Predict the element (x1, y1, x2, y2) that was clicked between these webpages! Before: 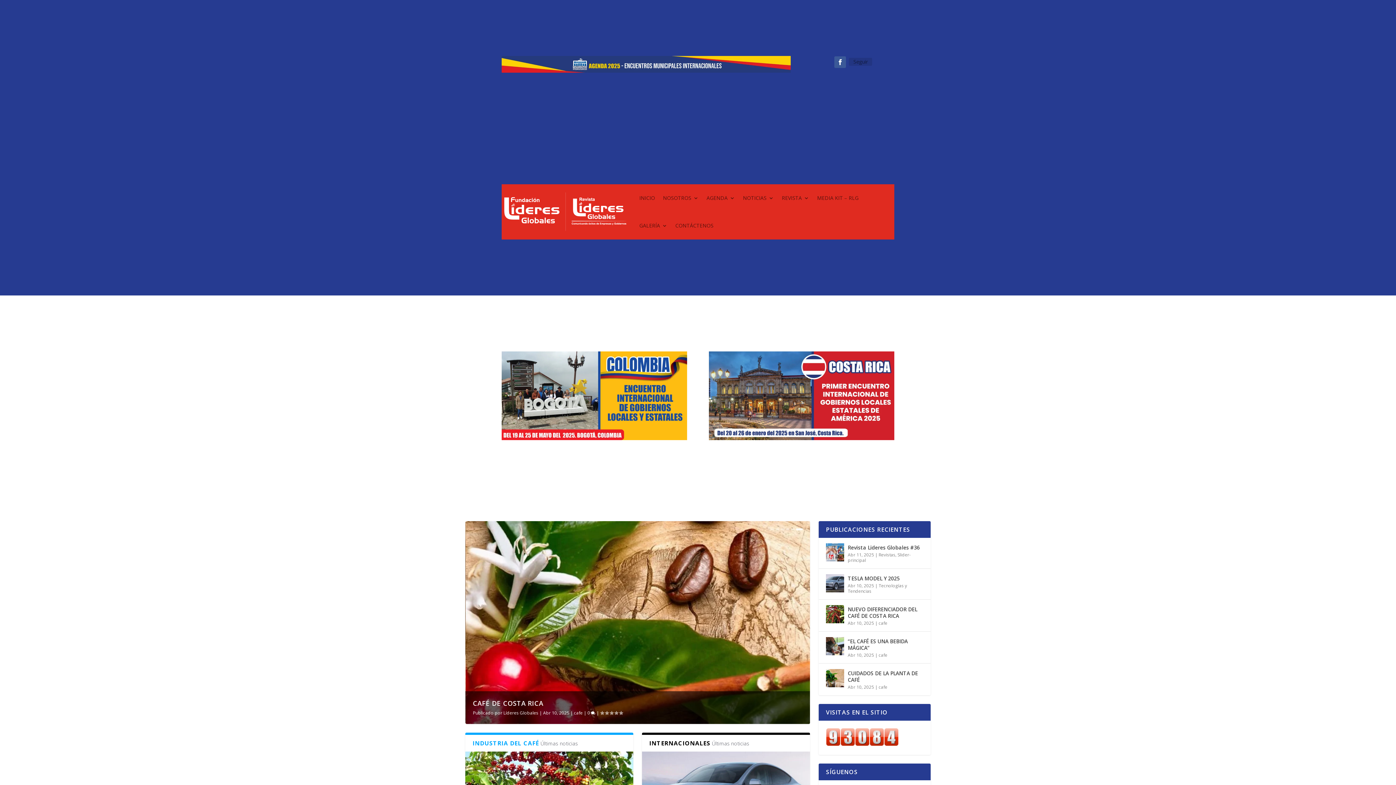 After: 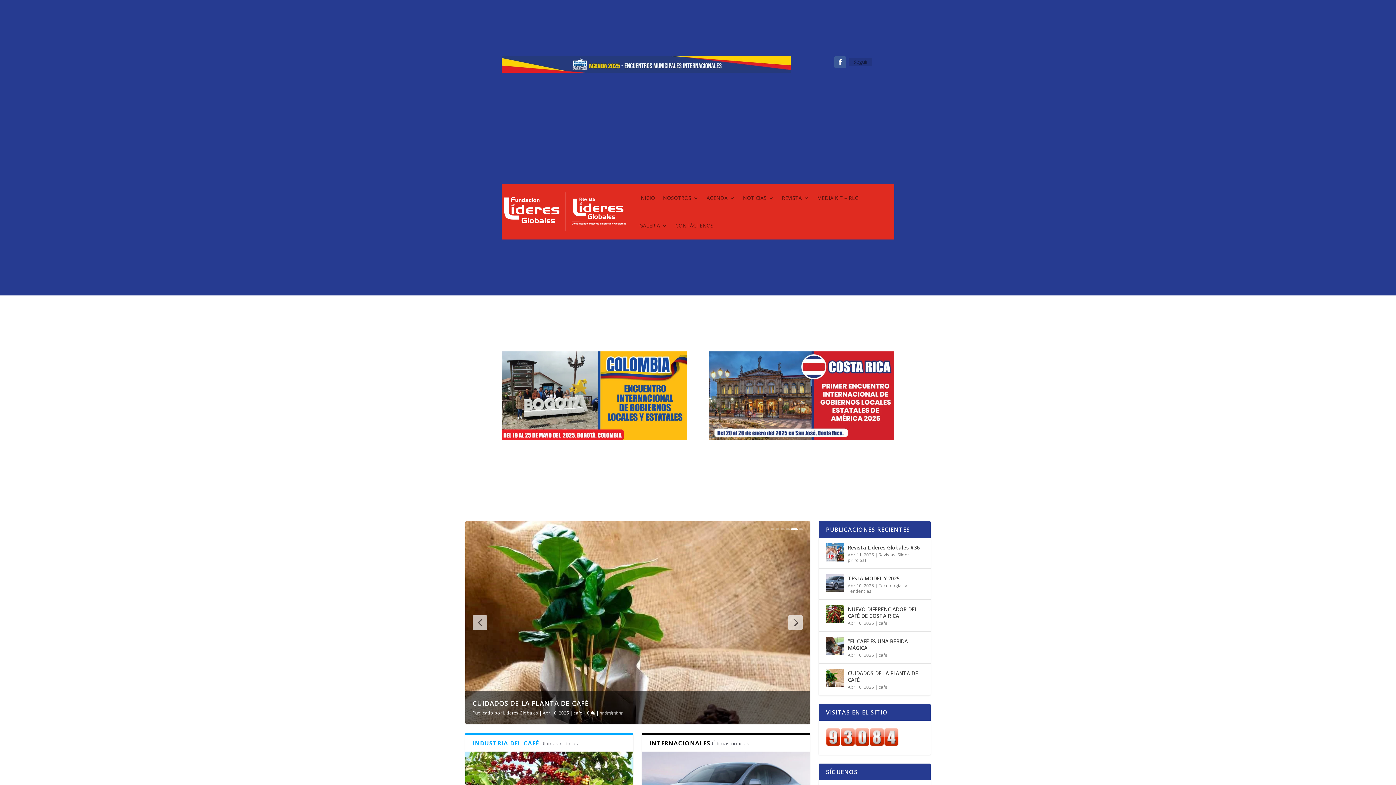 Action: bbox: (794, 528, 797, 530) label: 5